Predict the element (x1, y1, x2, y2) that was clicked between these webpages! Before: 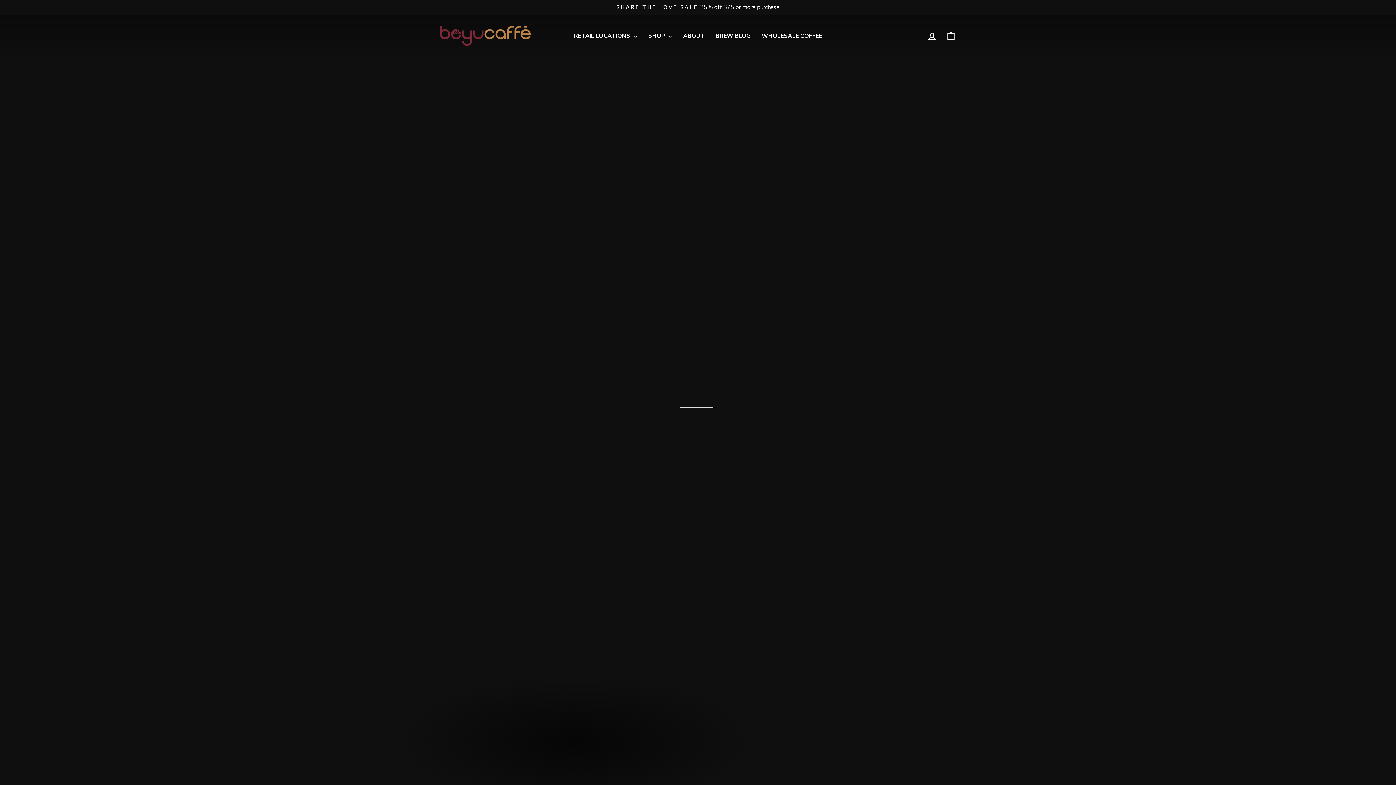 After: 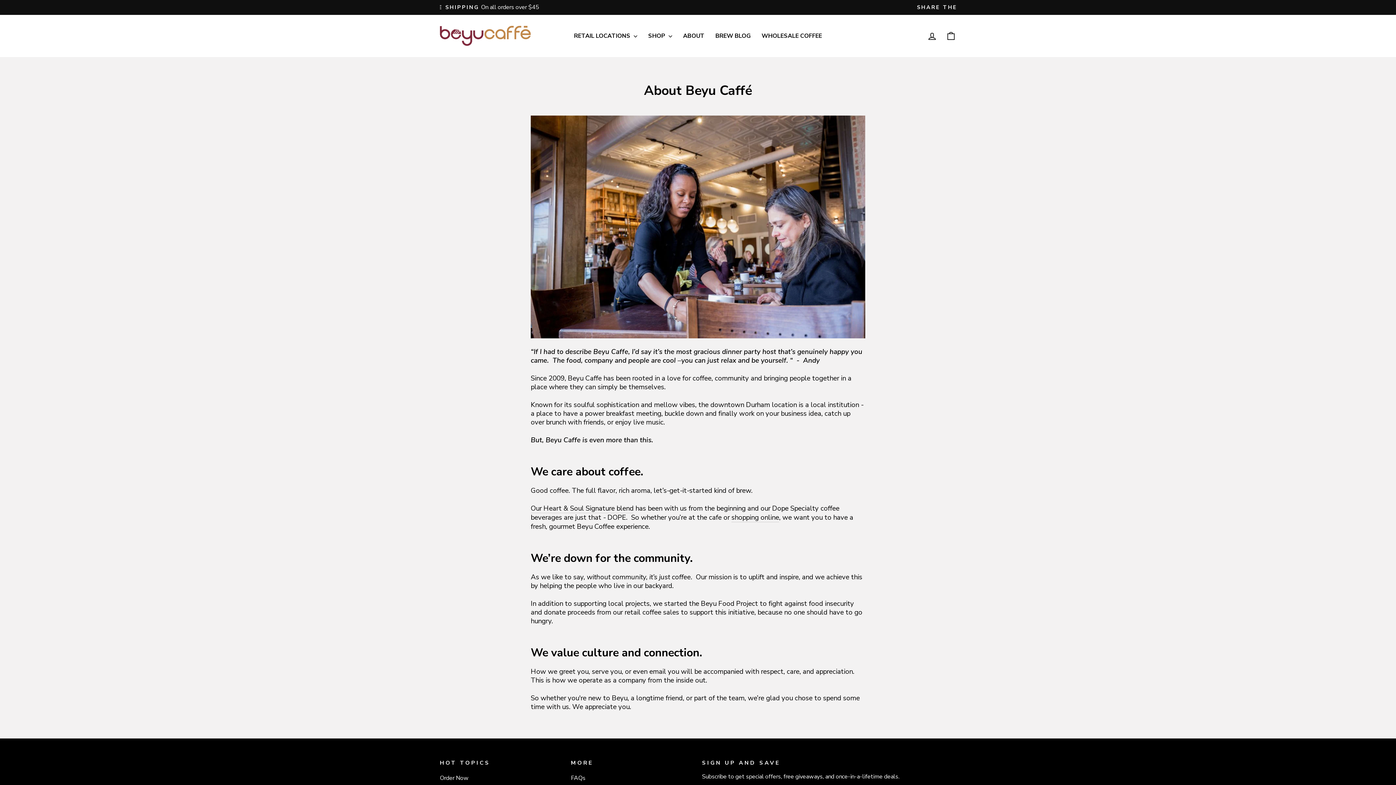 Action: bbox: (677, 30, 710, 41) label: ABOUT